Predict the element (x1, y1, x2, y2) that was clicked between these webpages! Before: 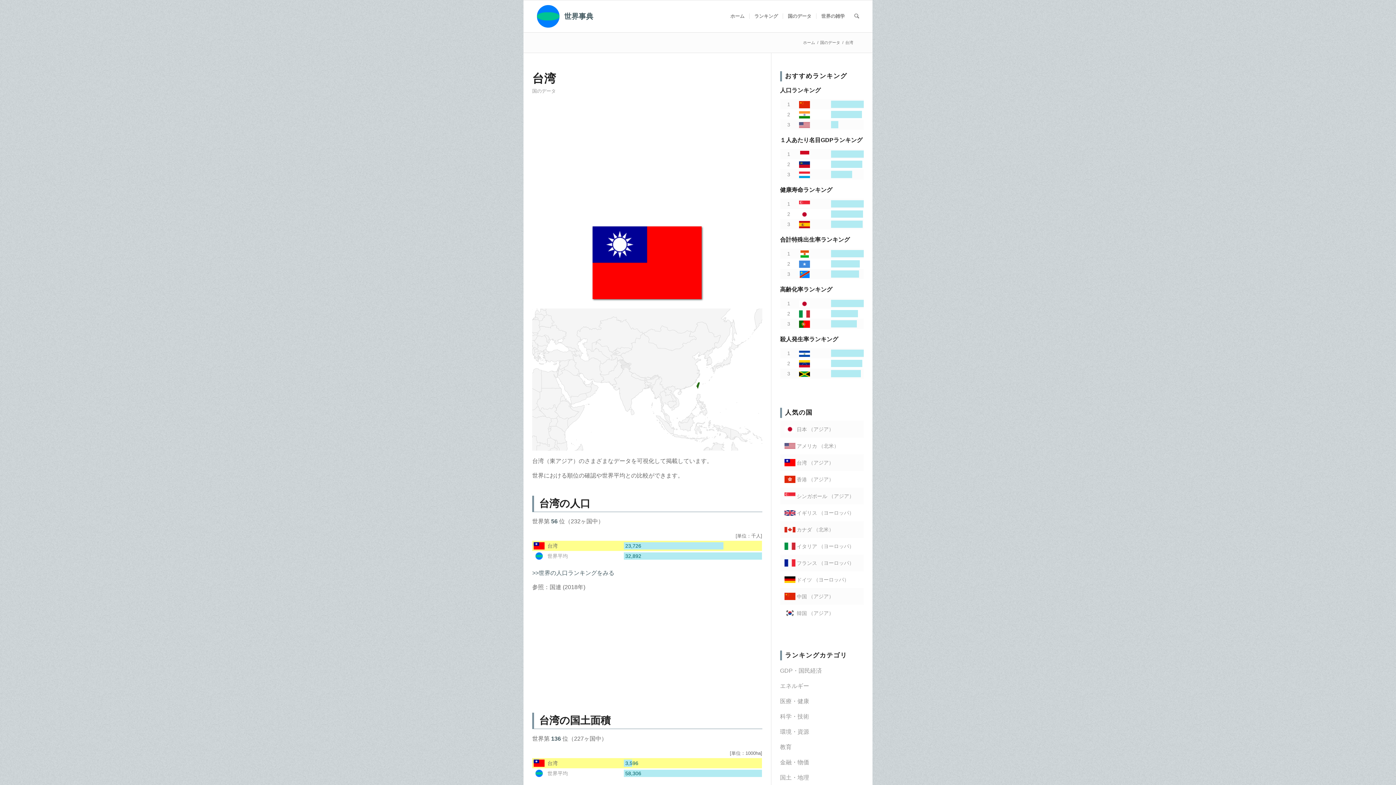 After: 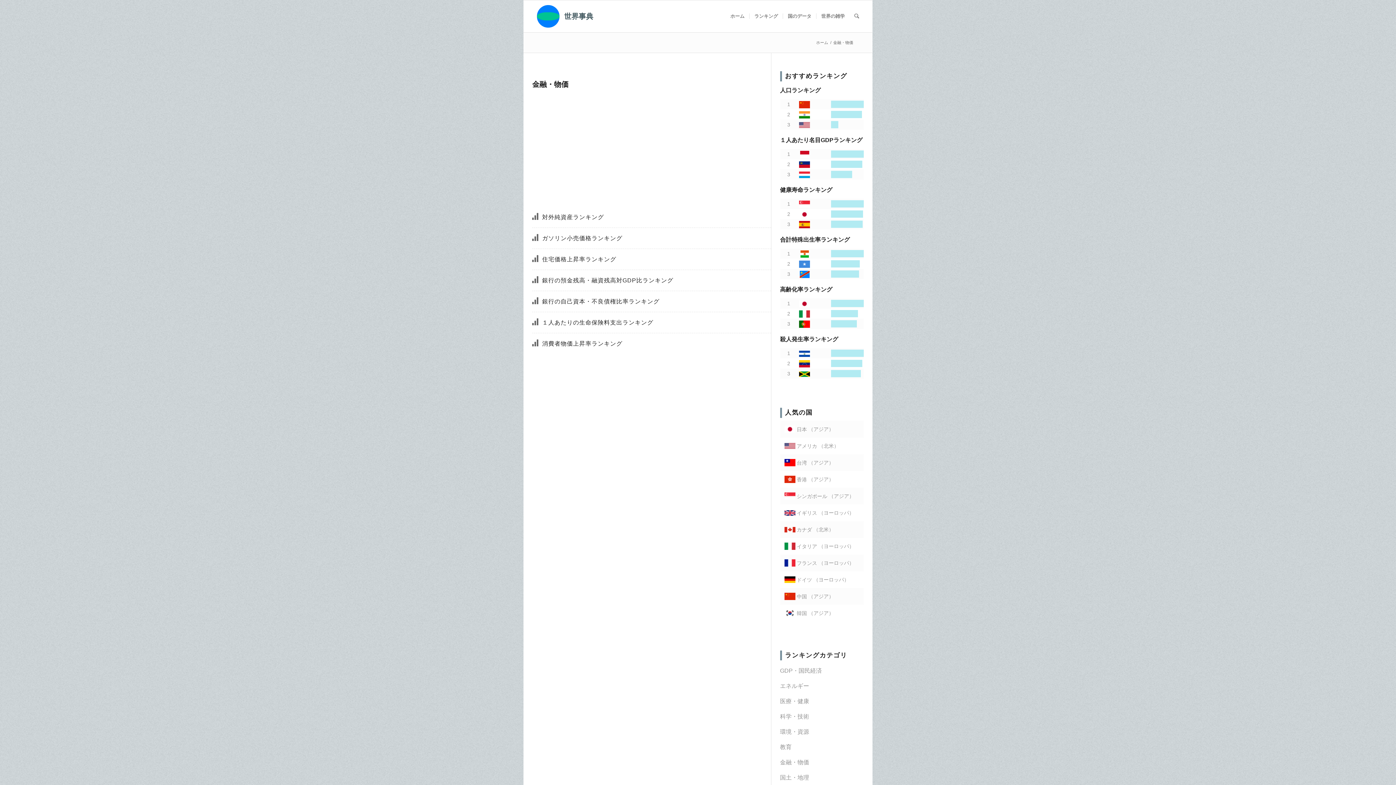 Action: label: 金融・物価 bbox: (780, 759, 809, 765)